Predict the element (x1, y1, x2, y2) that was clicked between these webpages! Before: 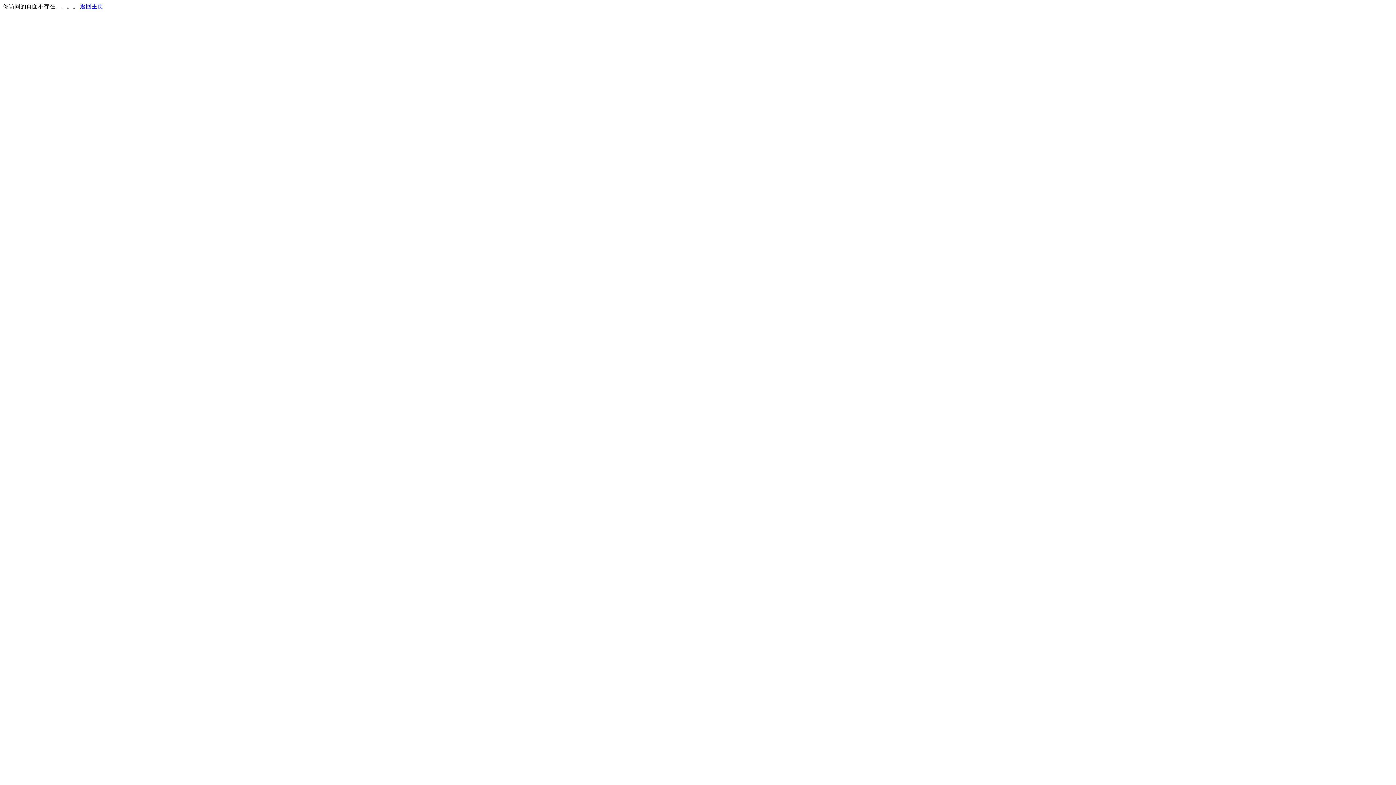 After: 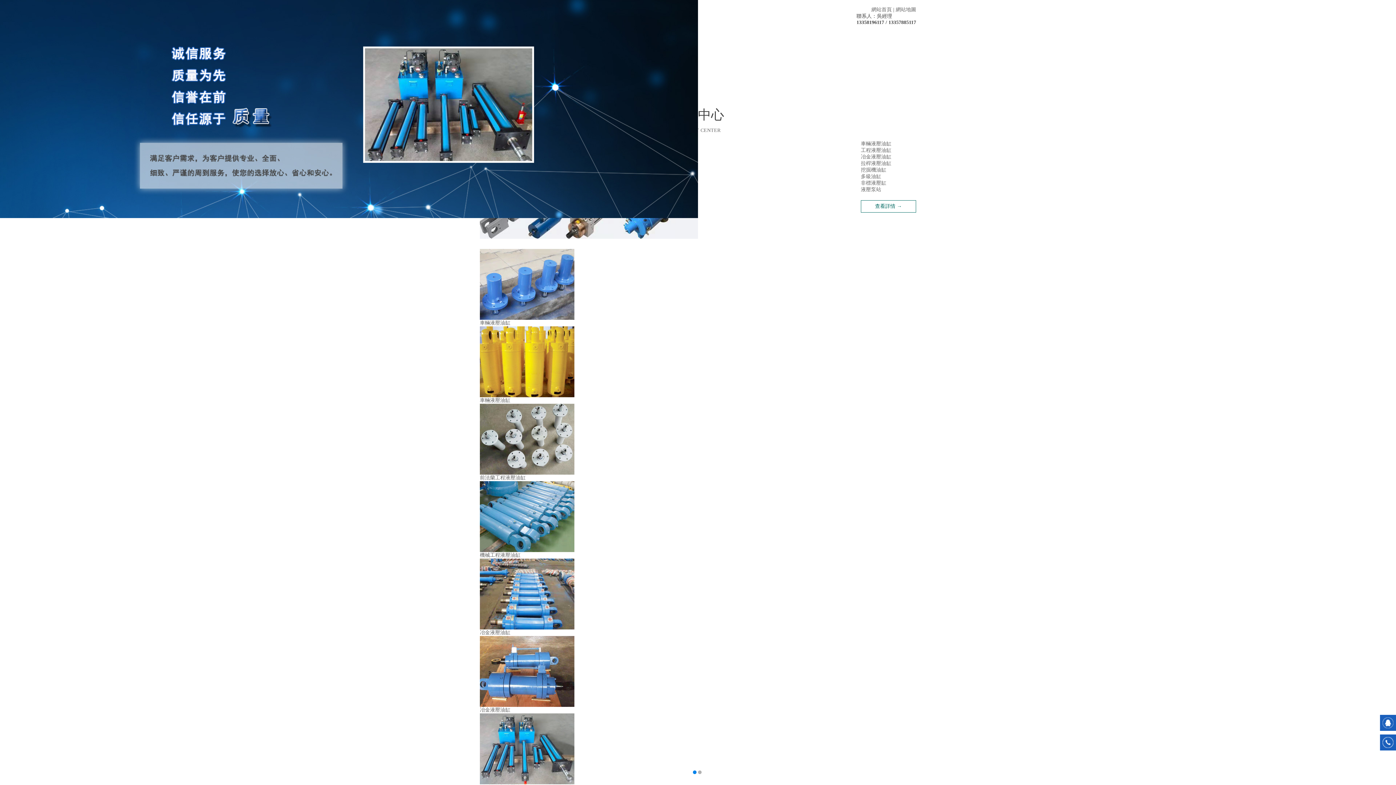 Action: bbox: (80, 3, 103, 9) label: 返回主页